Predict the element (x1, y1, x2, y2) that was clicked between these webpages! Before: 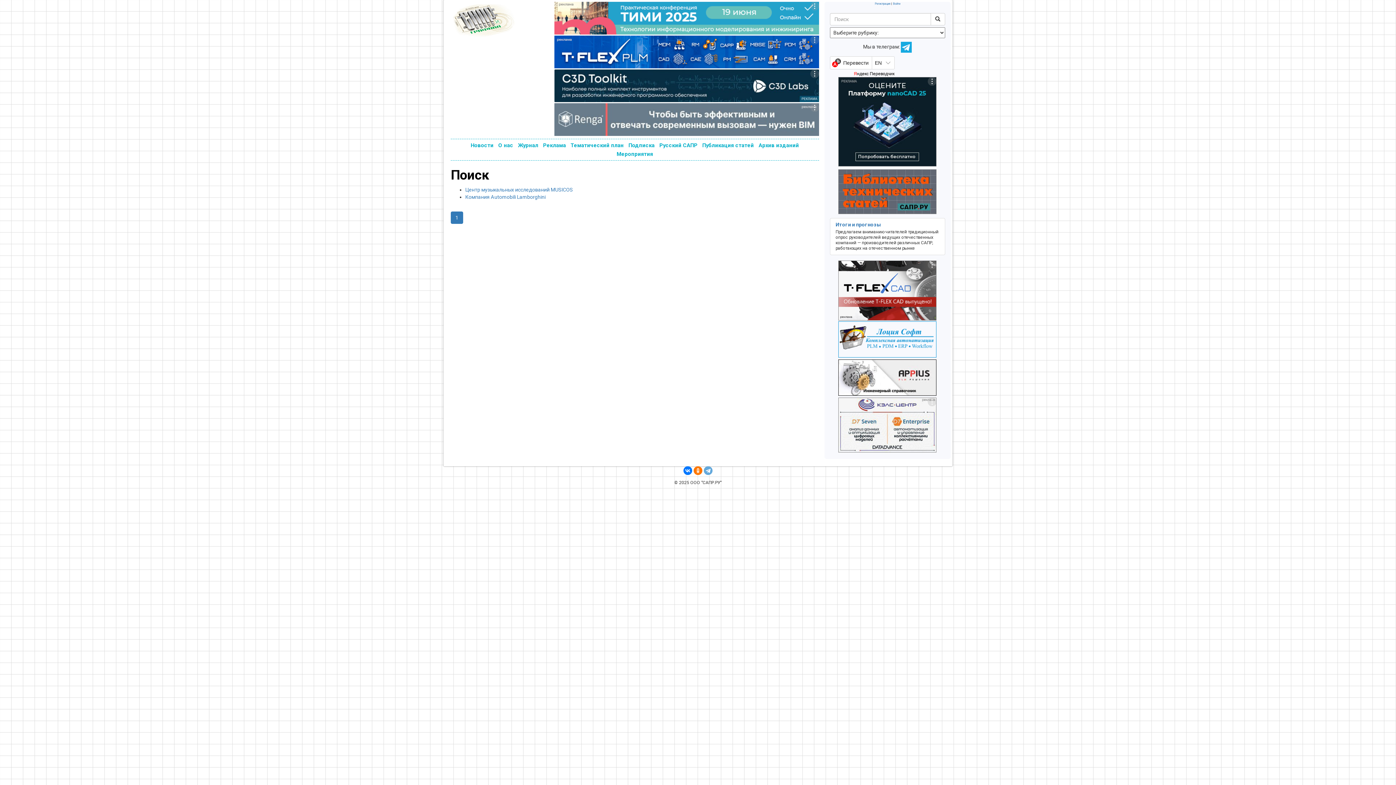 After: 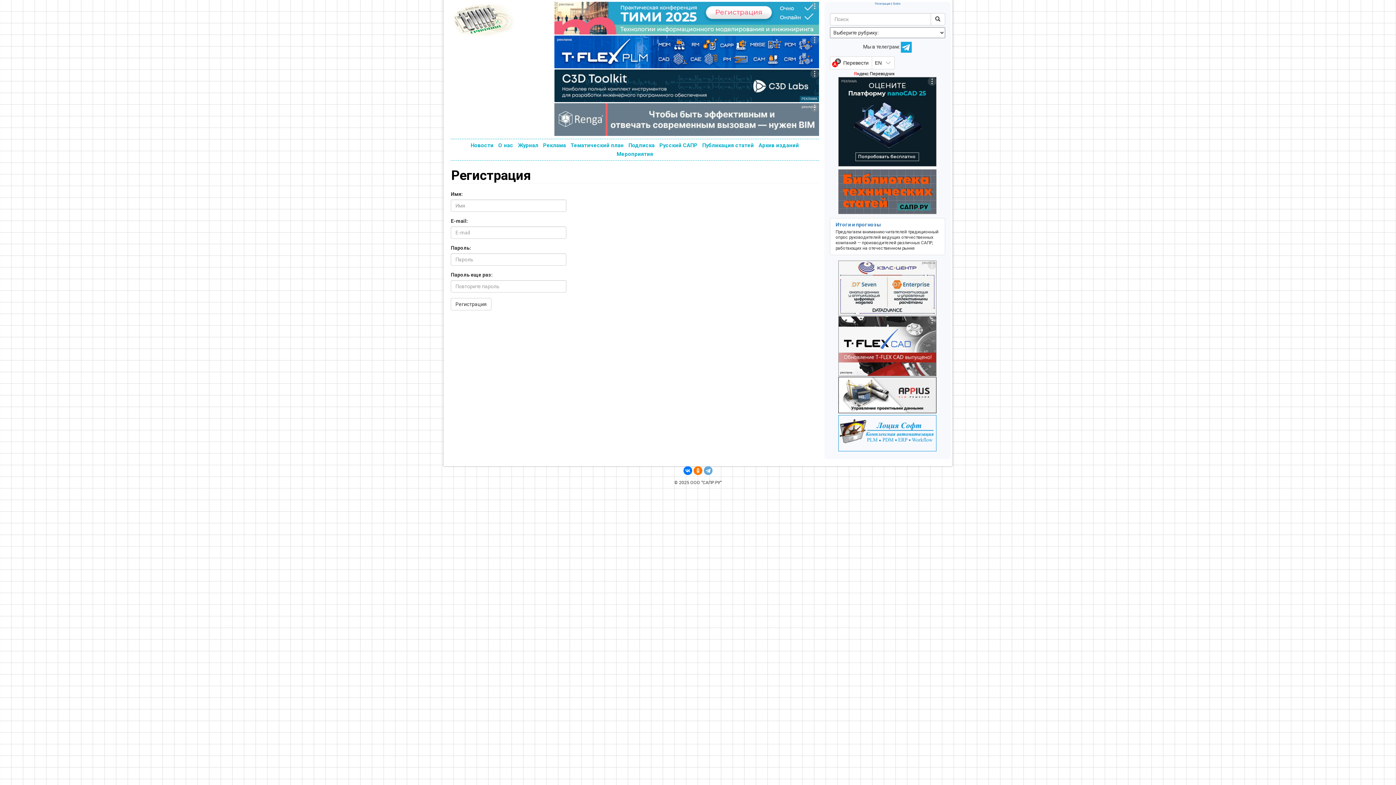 Action: label: Регистрация bbox: (875, 2, 890, 5)